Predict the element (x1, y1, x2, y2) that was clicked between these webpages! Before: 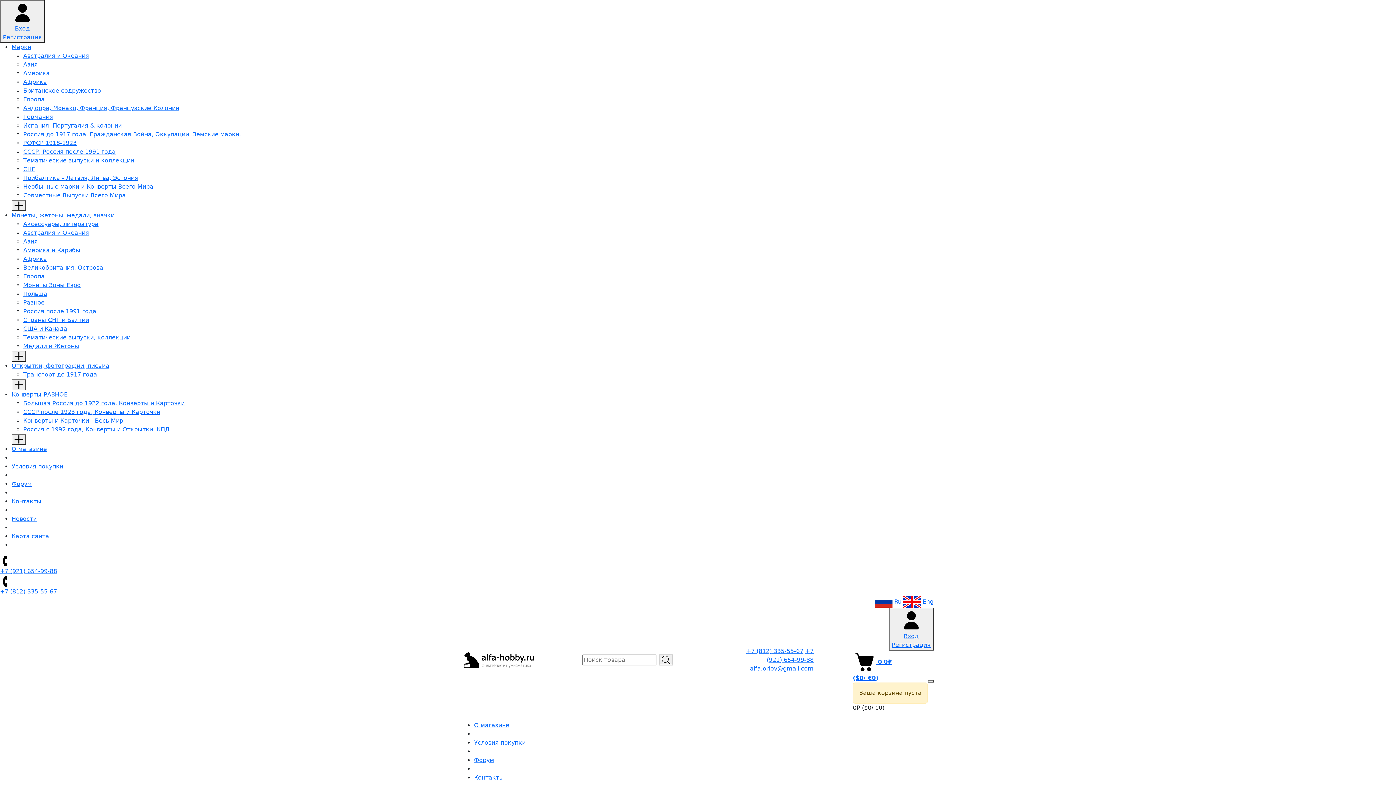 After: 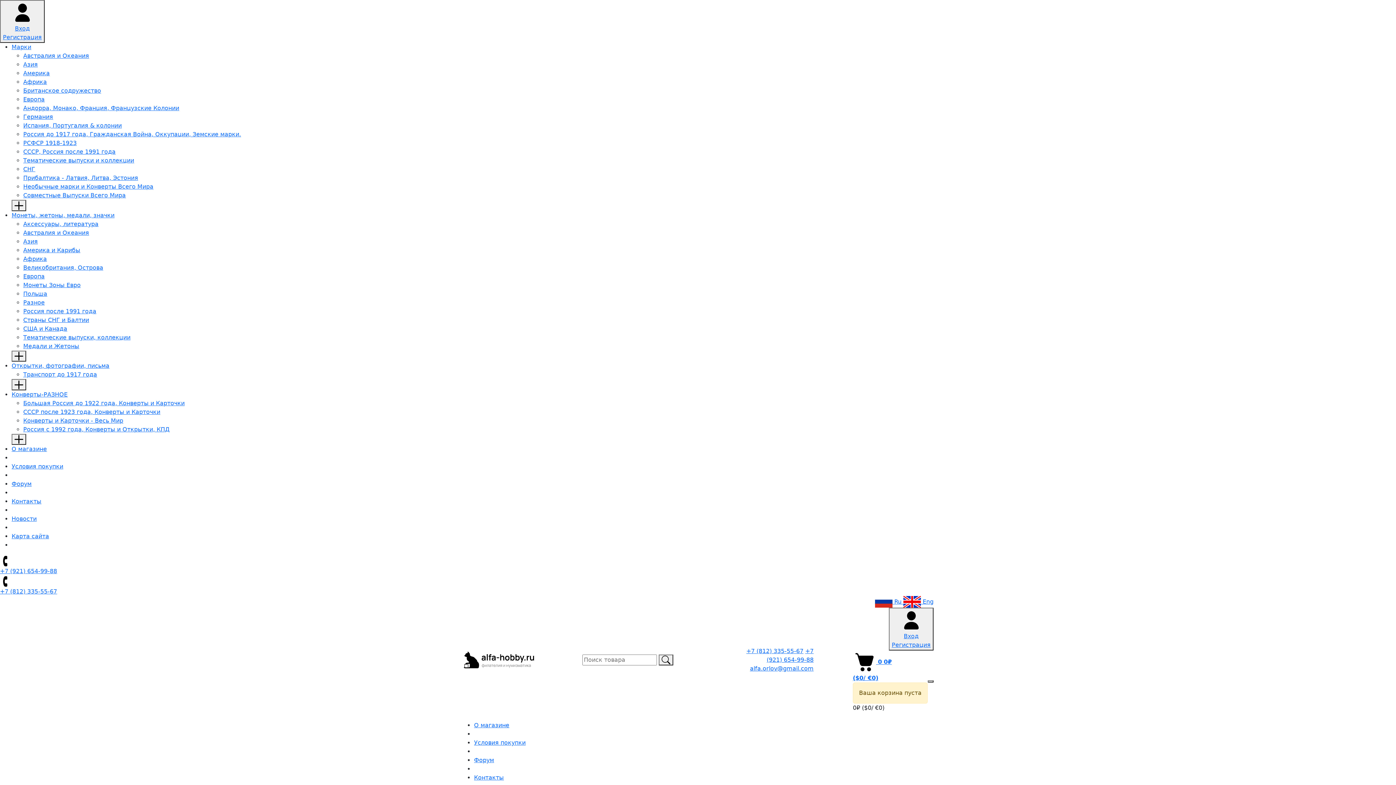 Action: label: Африка bbox: (23, 255, 46, 262)